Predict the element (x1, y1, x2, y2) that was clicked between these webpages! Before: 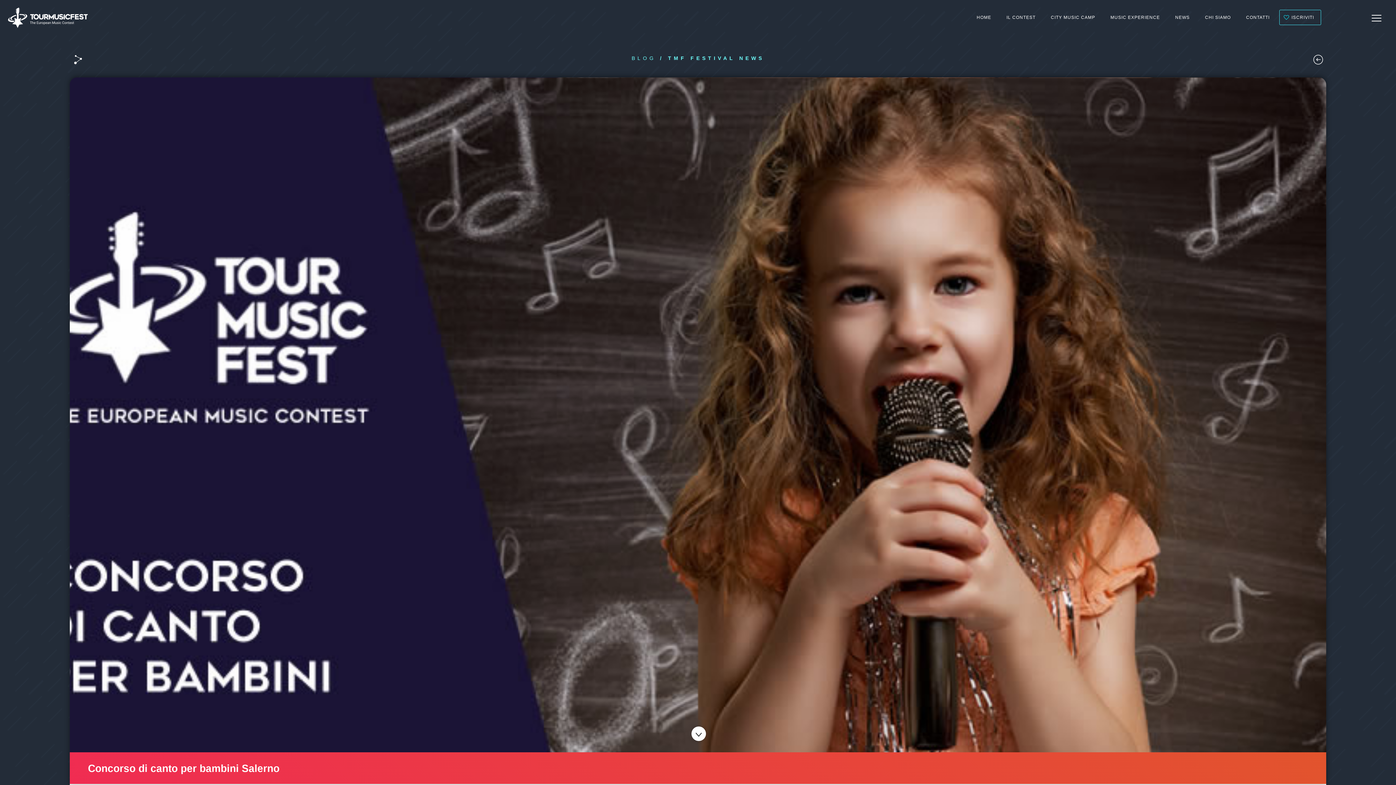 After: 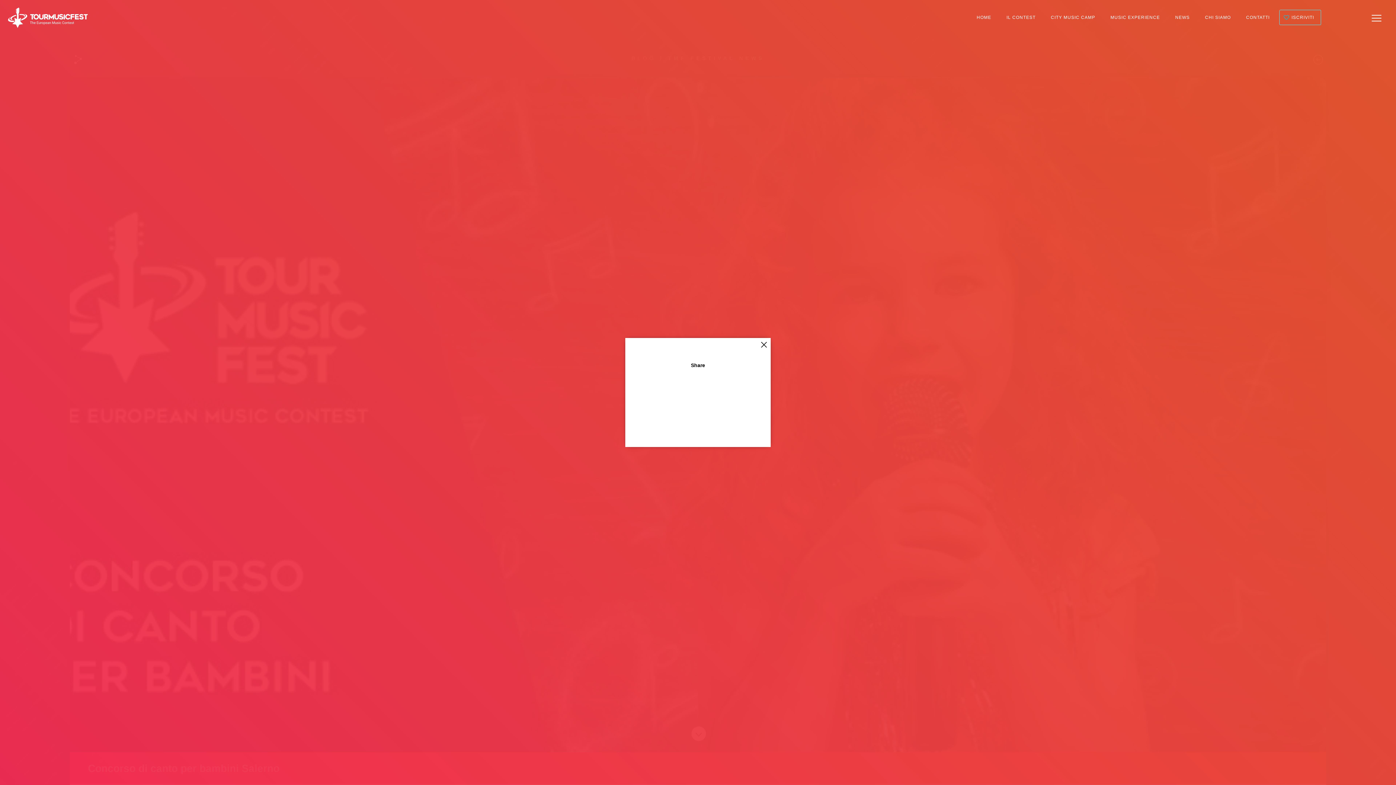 Action: bbox: (69, 56, 85, 62)